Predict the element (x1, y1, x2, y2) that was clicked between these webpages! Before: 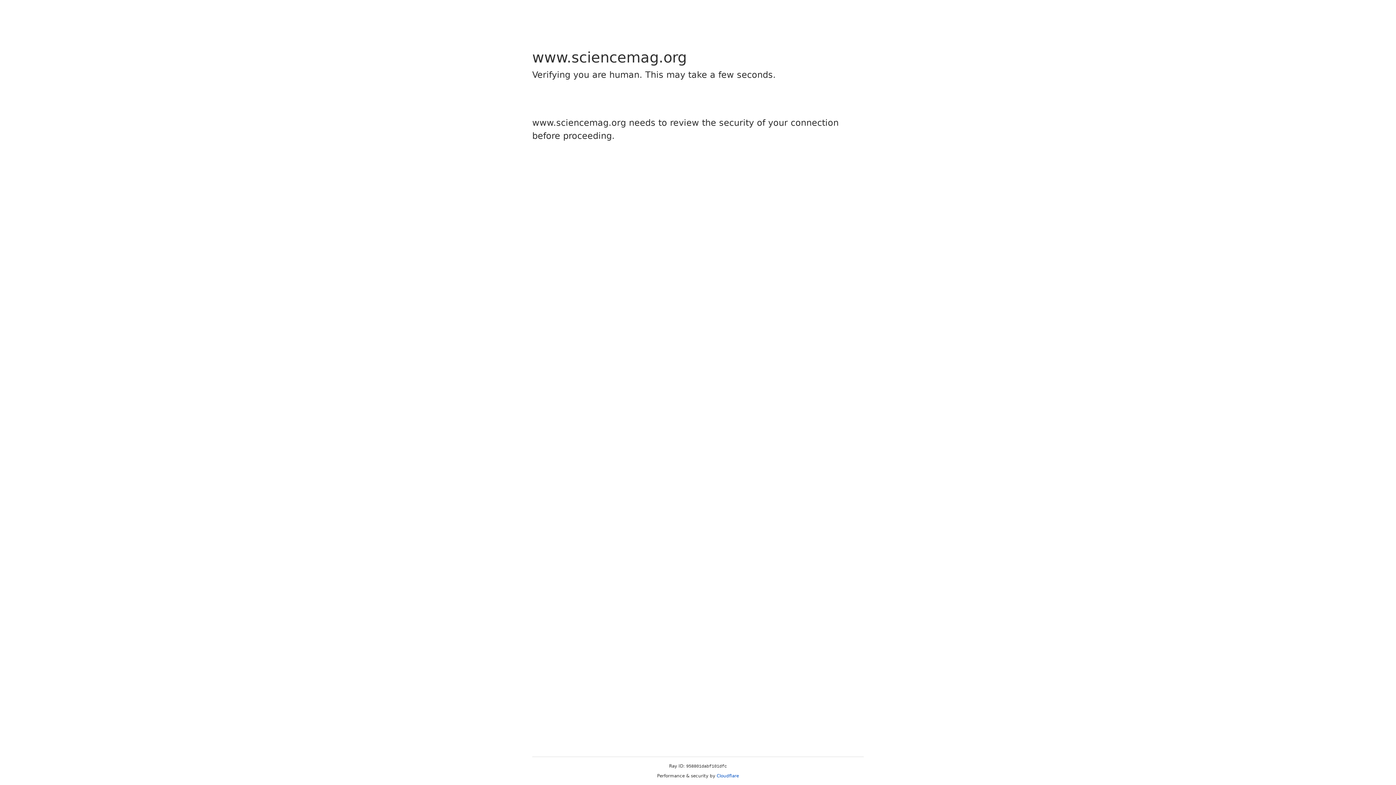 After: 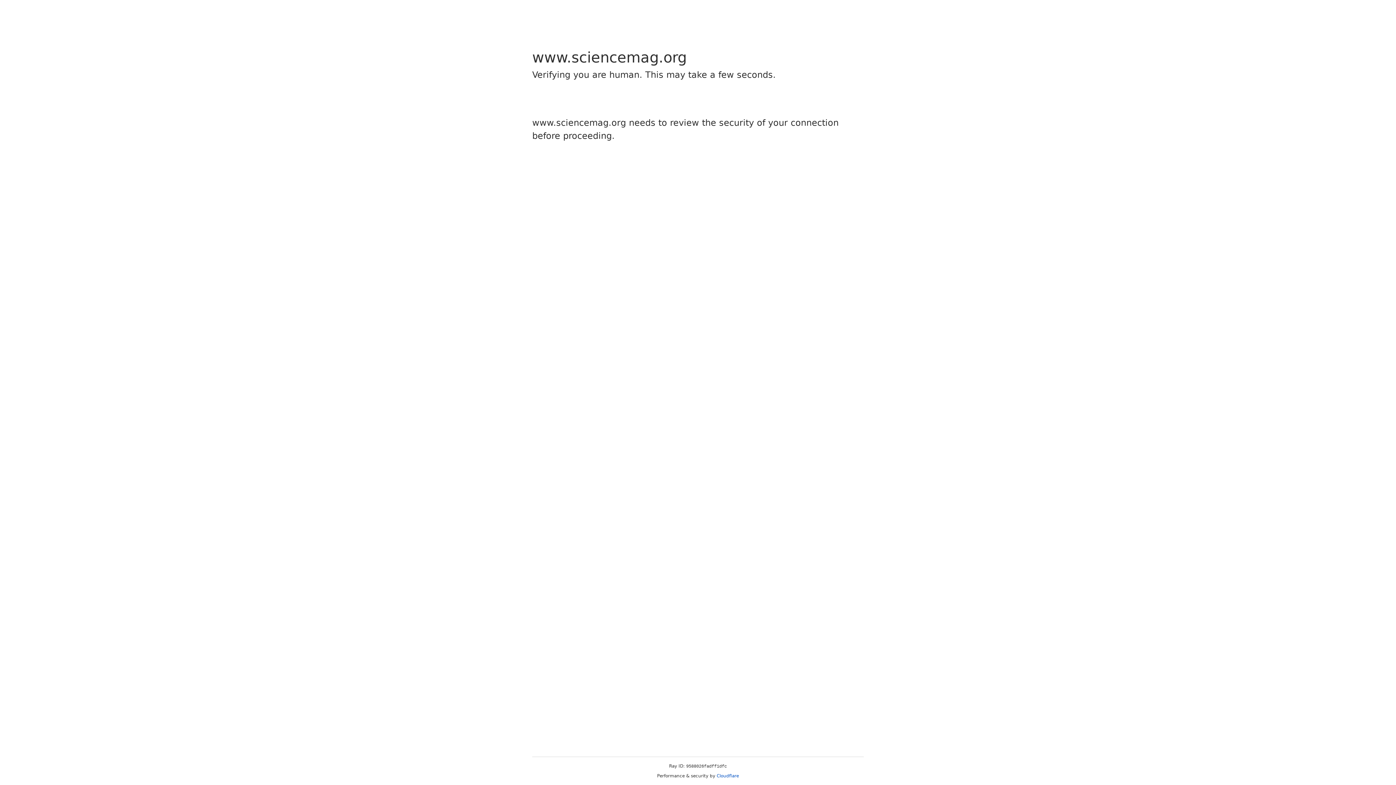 Action: label: Cloudflare bbox: (716, 773, 739, 778)